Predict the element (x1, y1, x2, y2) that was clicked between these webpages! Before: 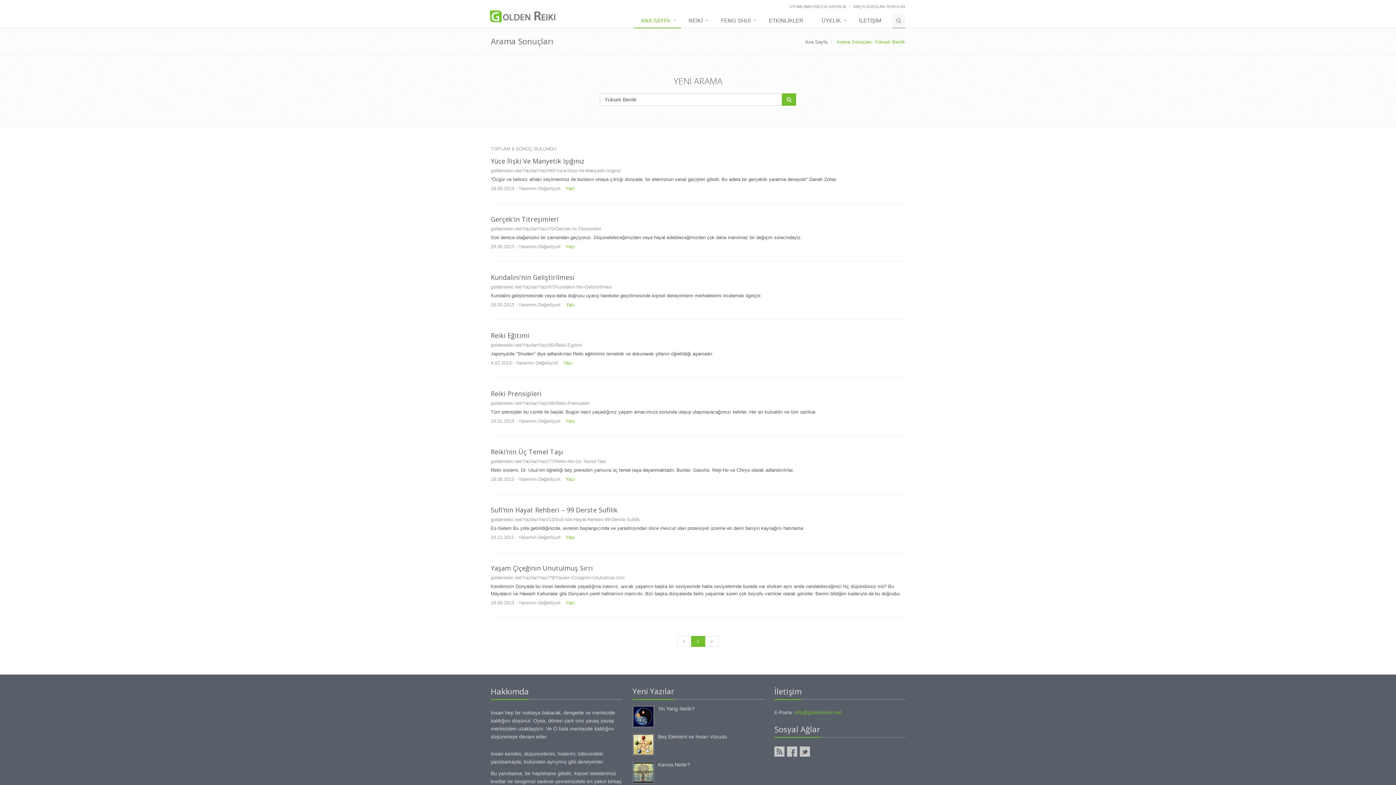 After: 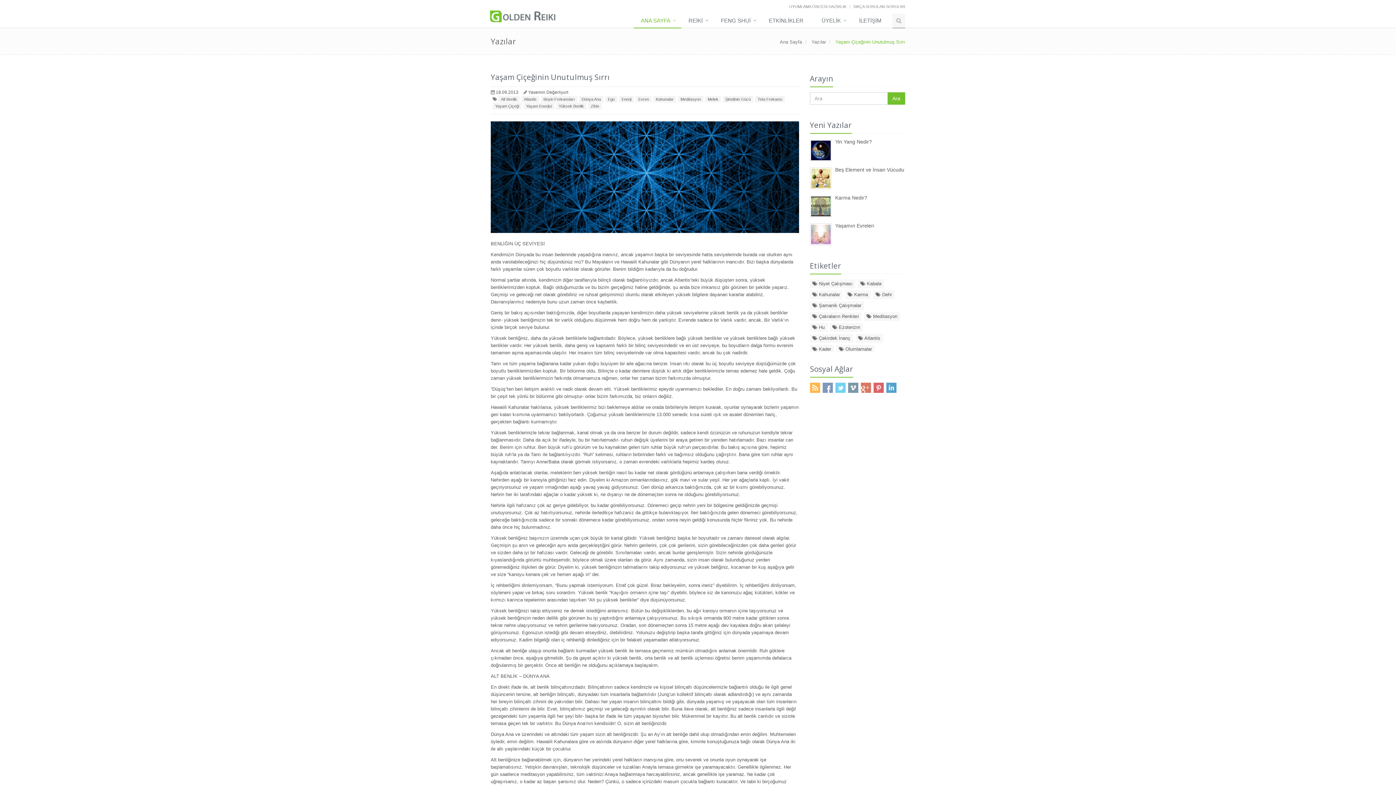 Action: bbox: (490, 564, 593, 572) label: Yaşam Çiçeğinin Unutulmuş Sırrı